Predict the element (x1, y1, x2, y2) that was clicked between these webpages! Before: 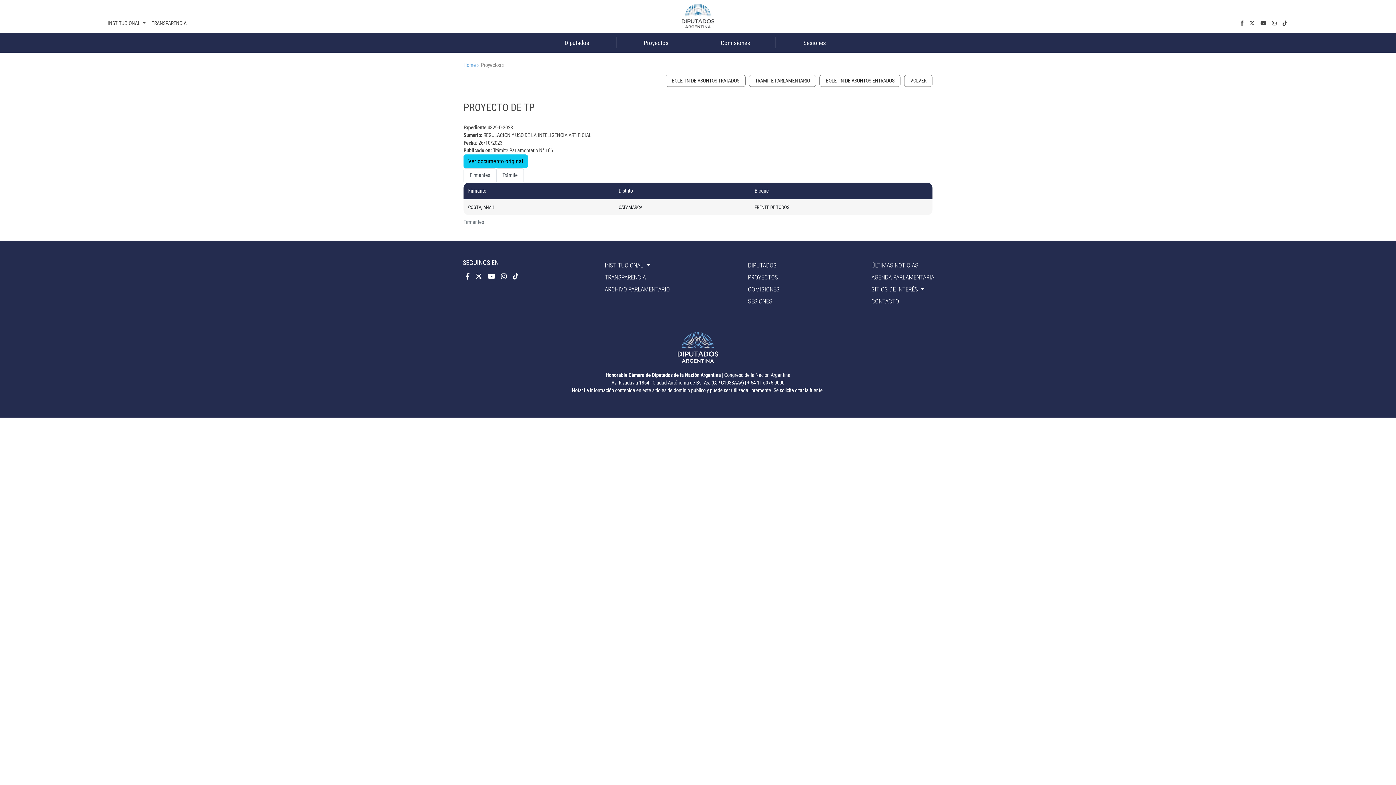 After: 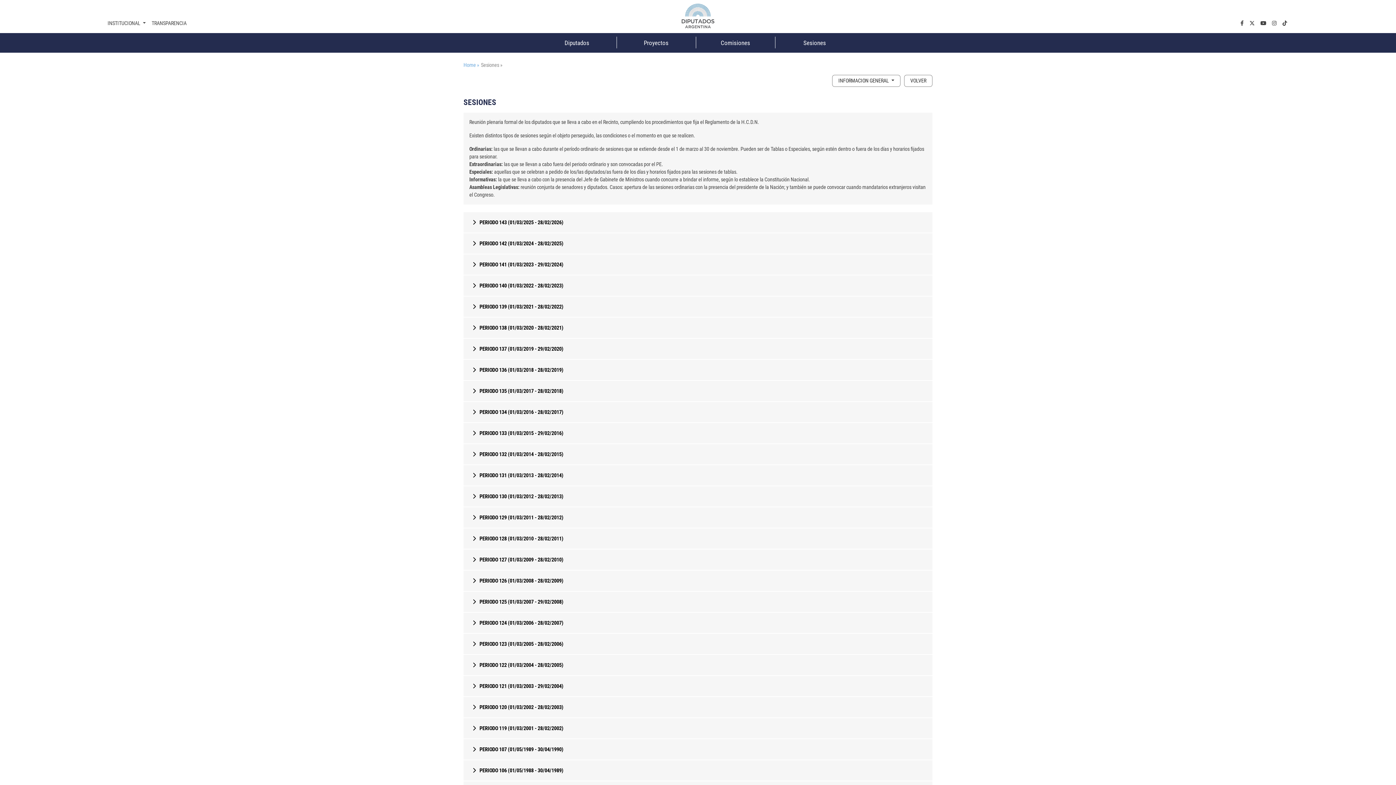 Action: bbox: (775, 32, 854, 52) label: Sesiones